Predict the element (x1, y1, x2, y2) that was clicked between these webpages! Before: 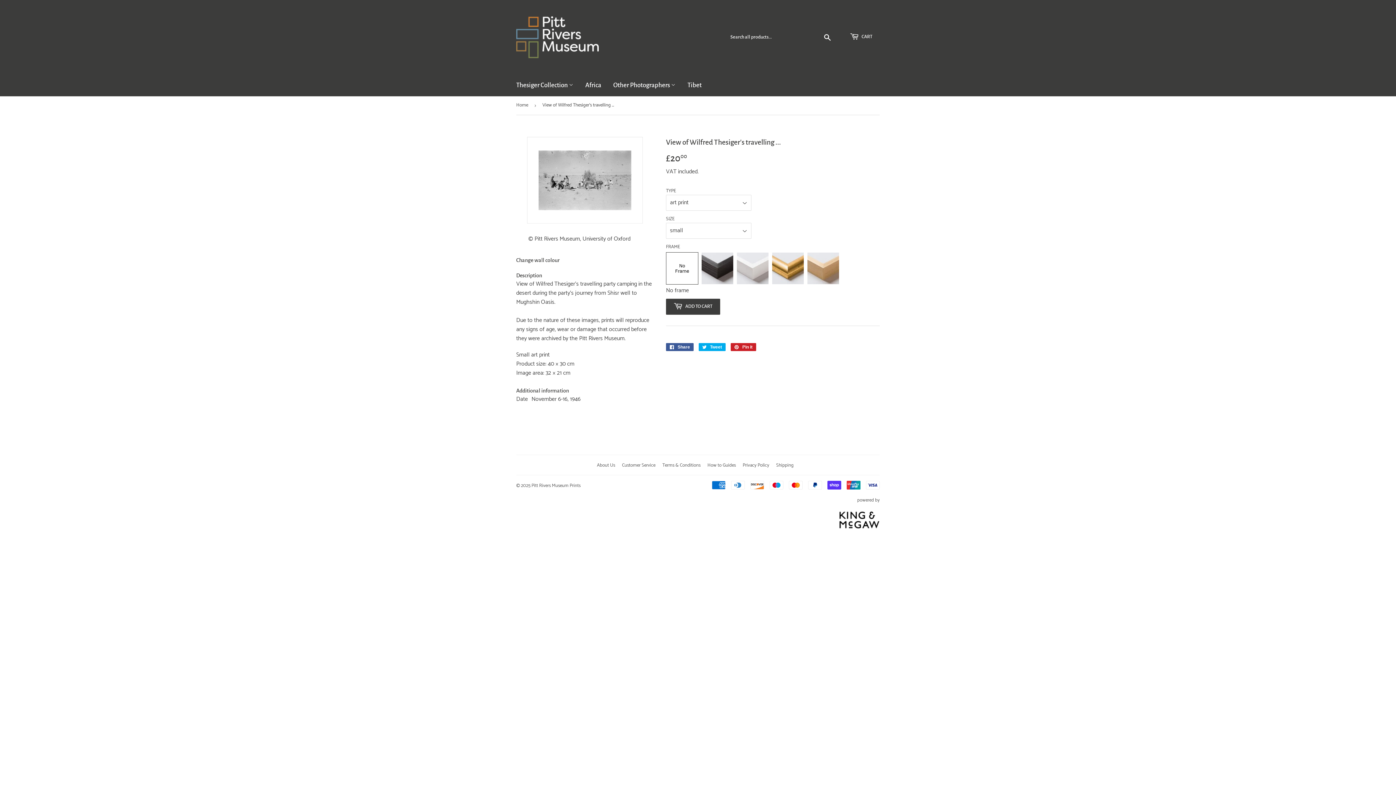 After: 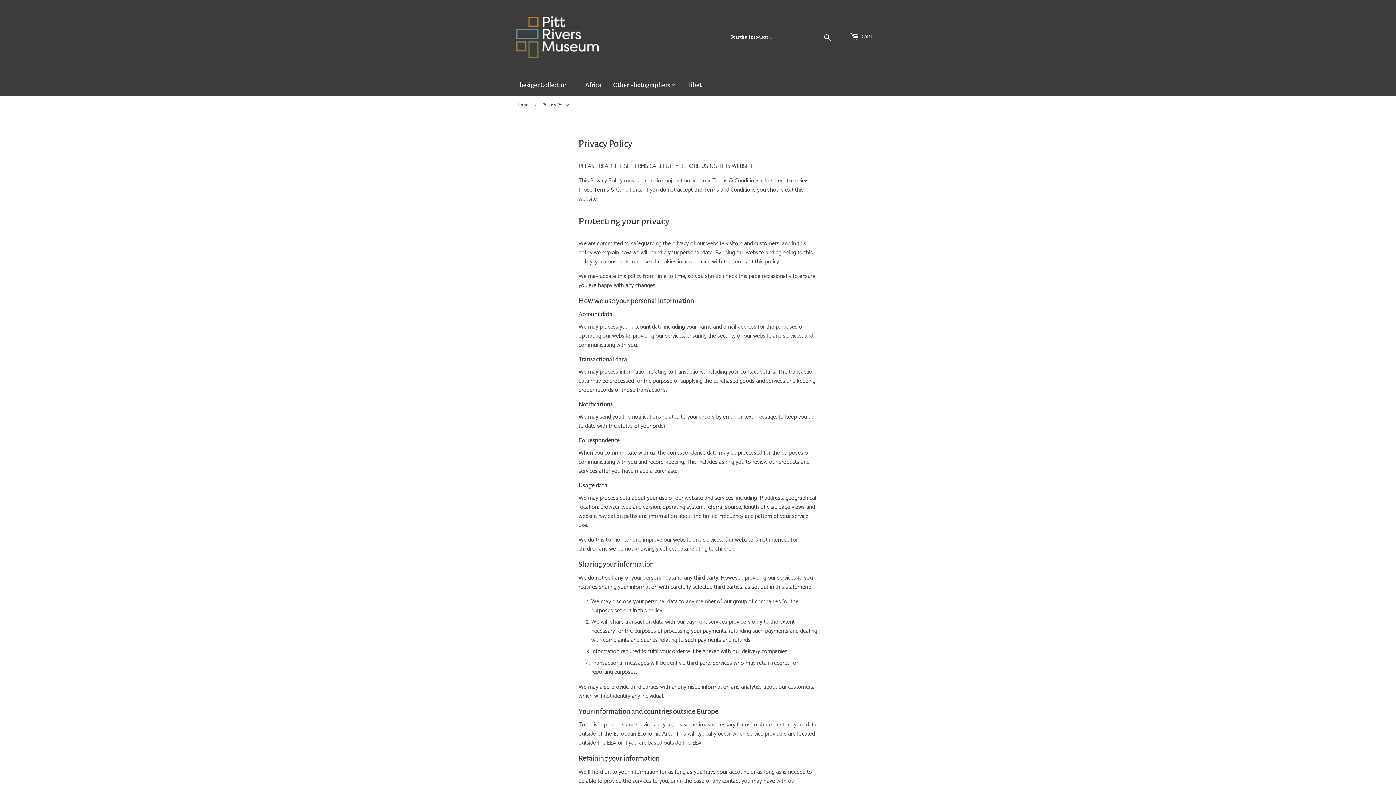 Action: label: Privacy Policy bbox: (742, 461, 769, 469)